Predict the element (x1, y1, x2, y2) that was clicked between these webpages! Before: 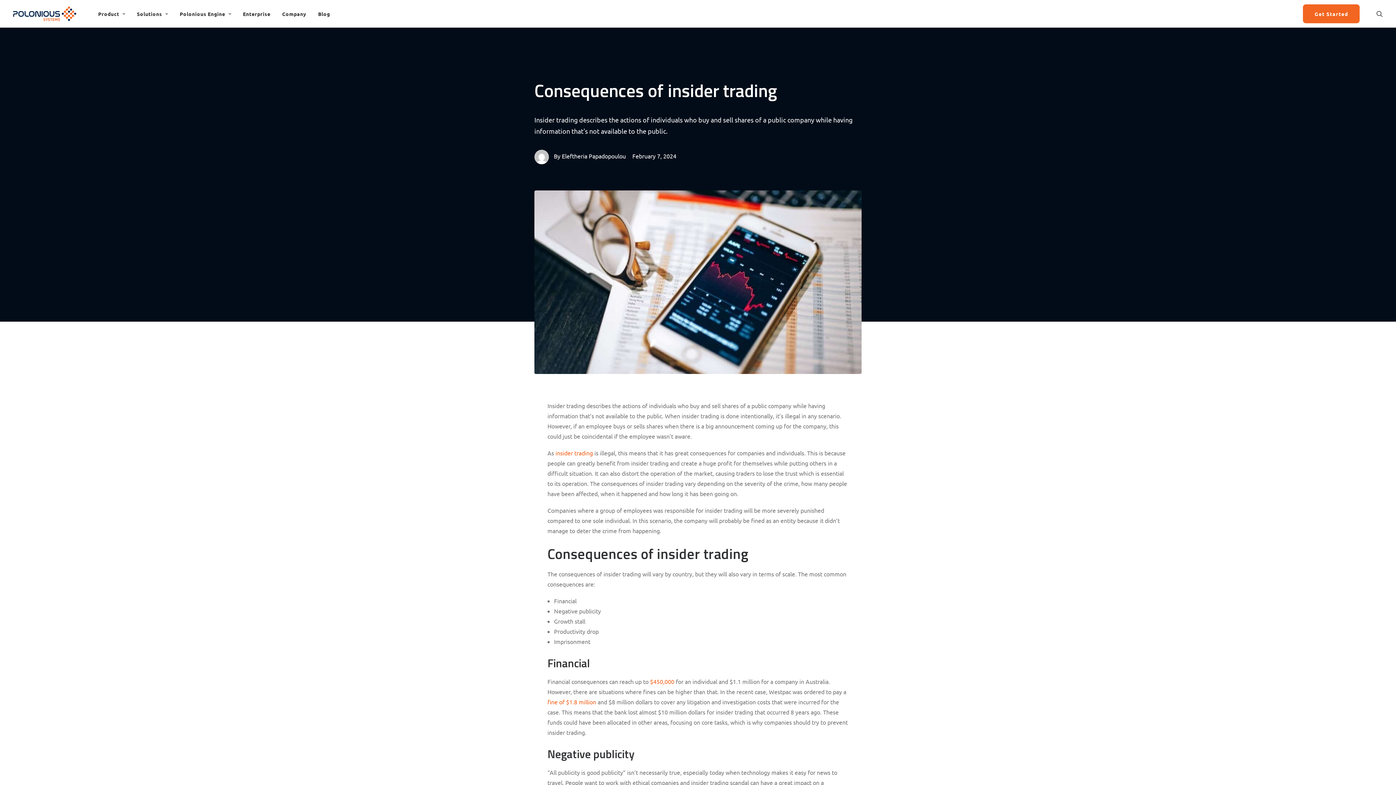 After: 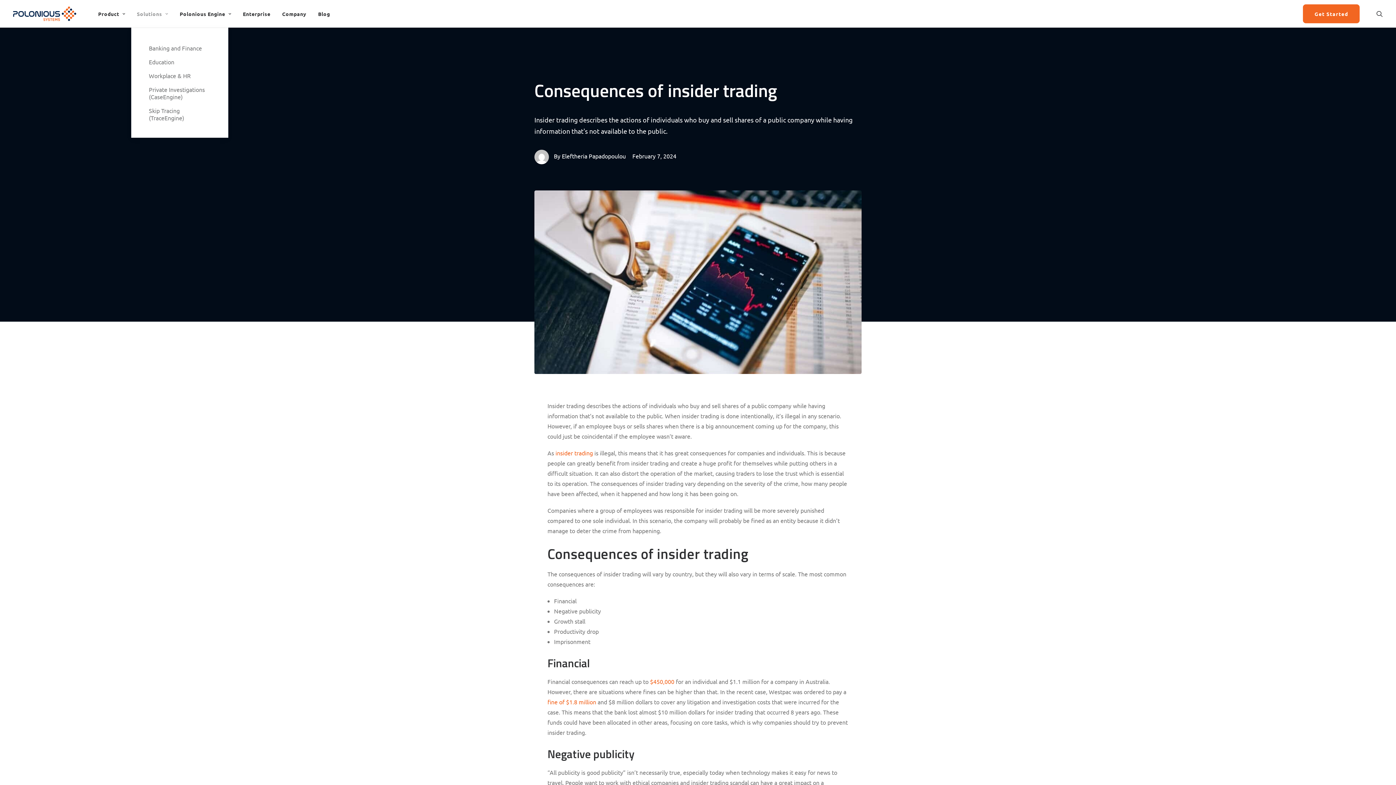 Action: bbox: (131, 0, 173, 27) label: Solutions